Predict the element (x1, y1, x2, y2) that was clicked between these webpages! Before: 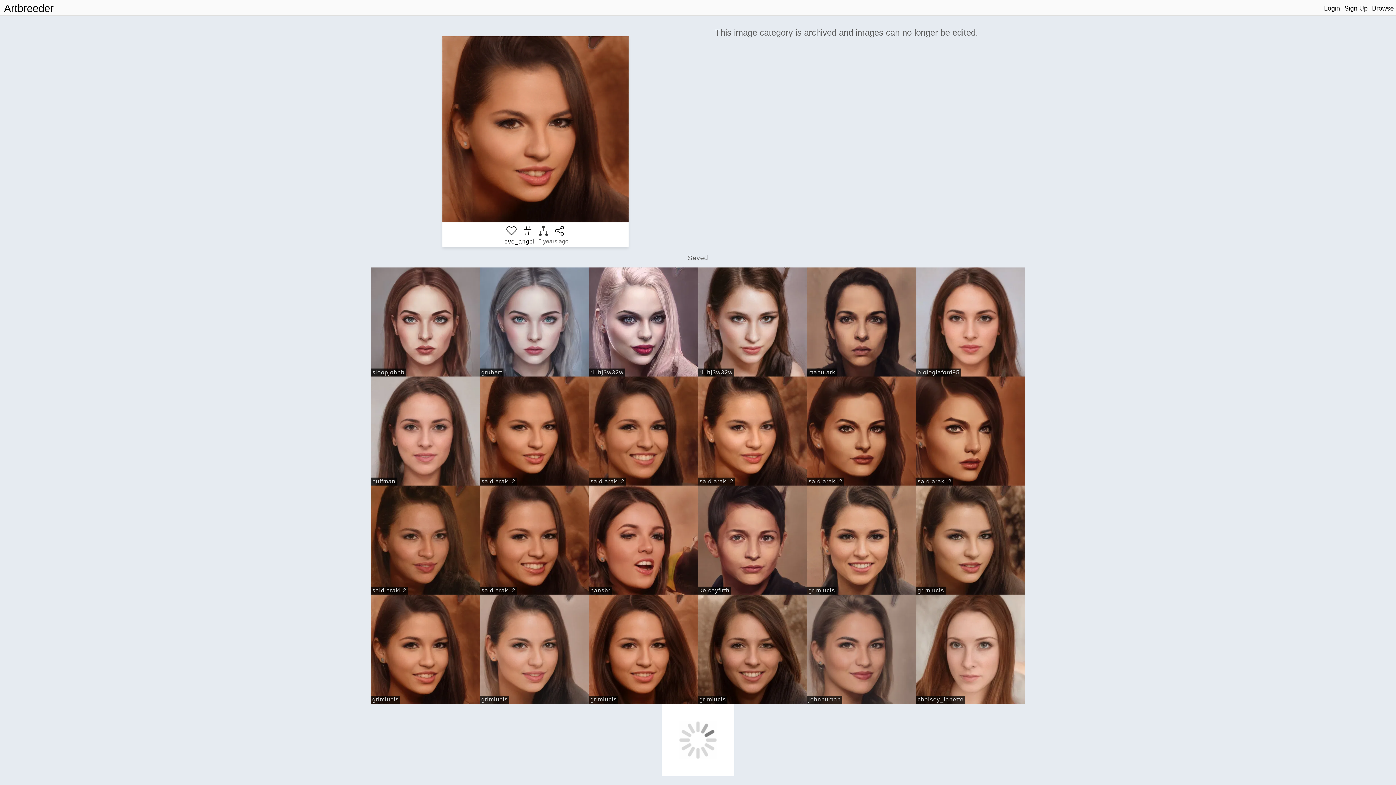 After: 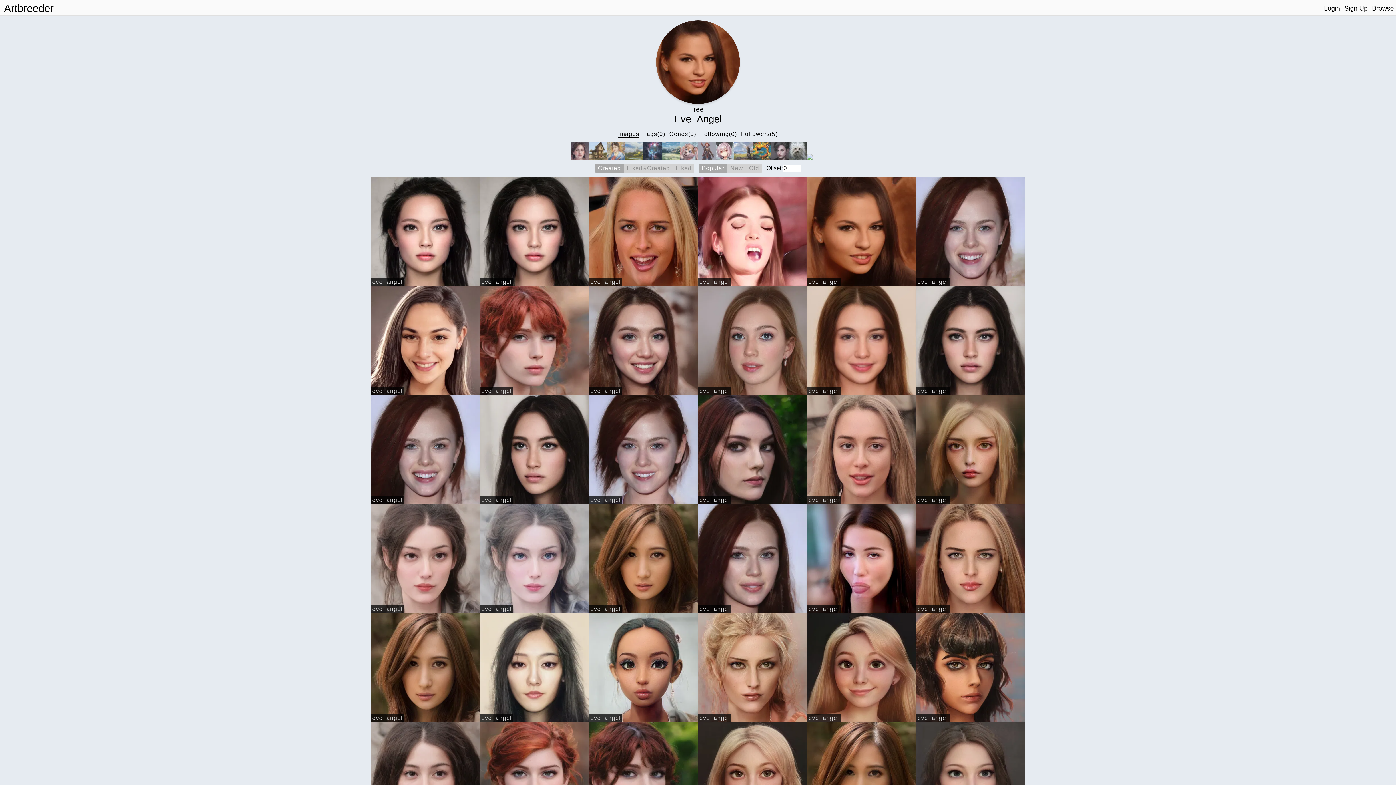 Action: bbox: (504, 238, 535, 245) label: eve_angel